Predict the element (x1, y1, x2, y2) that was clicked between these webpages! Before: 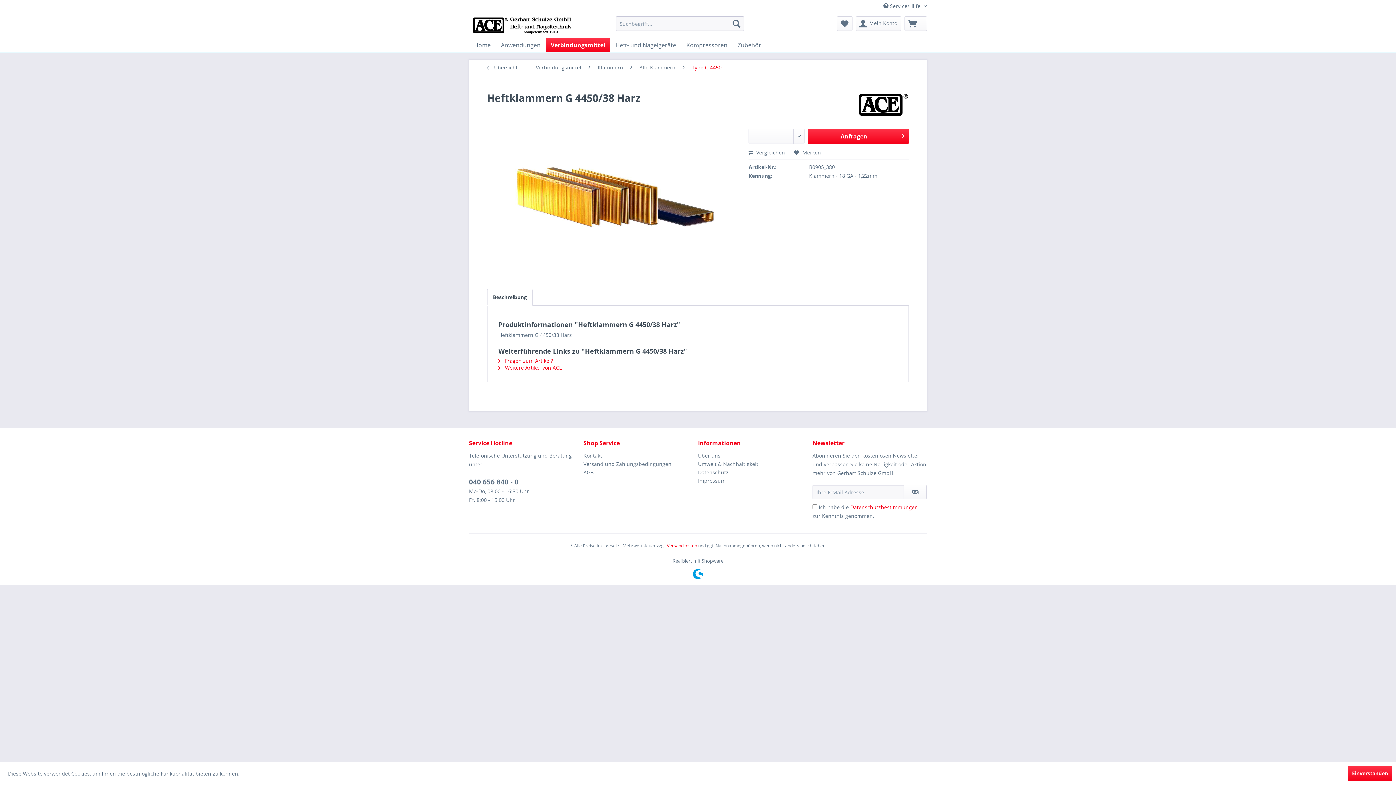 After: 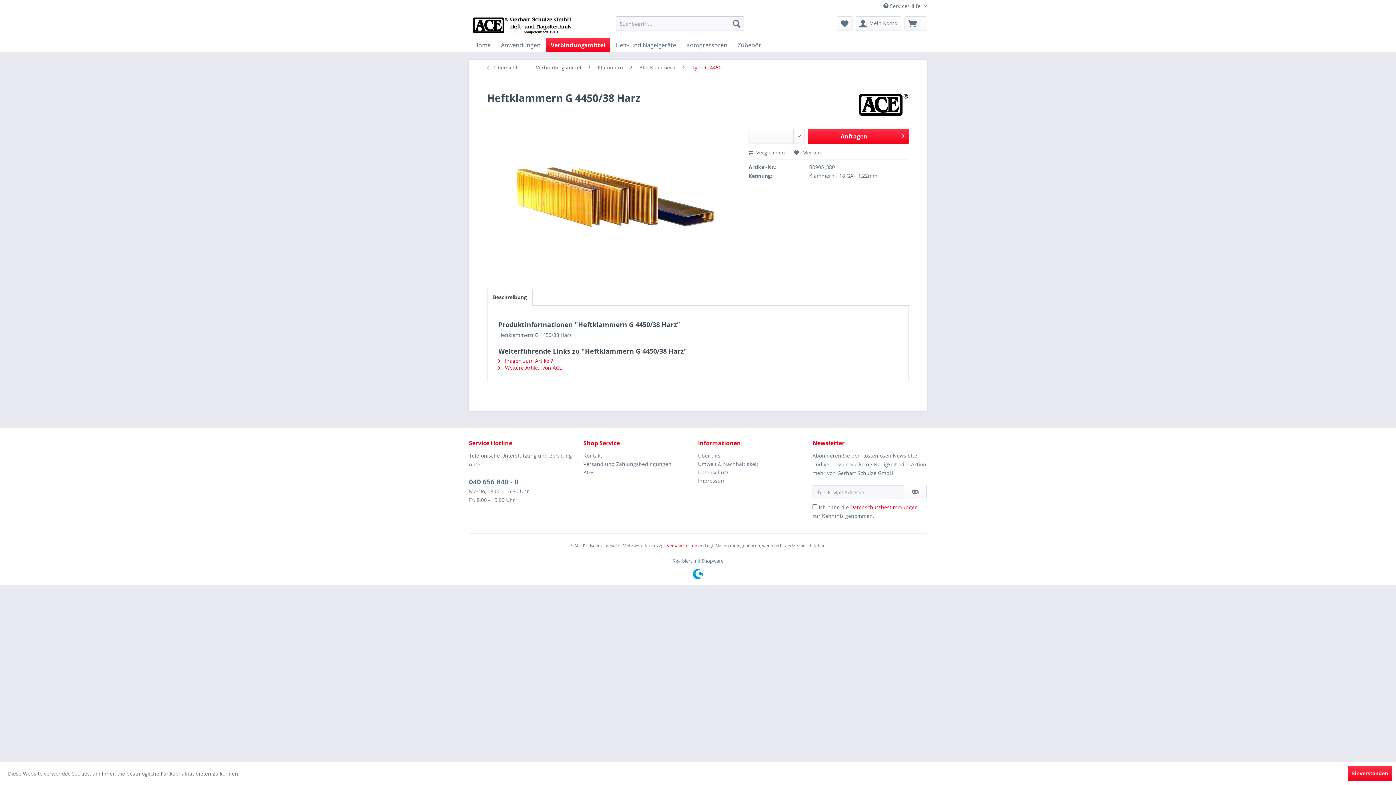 Action: bbox: (850, 504, 918, 510) label: Datenschutzbestimmungen